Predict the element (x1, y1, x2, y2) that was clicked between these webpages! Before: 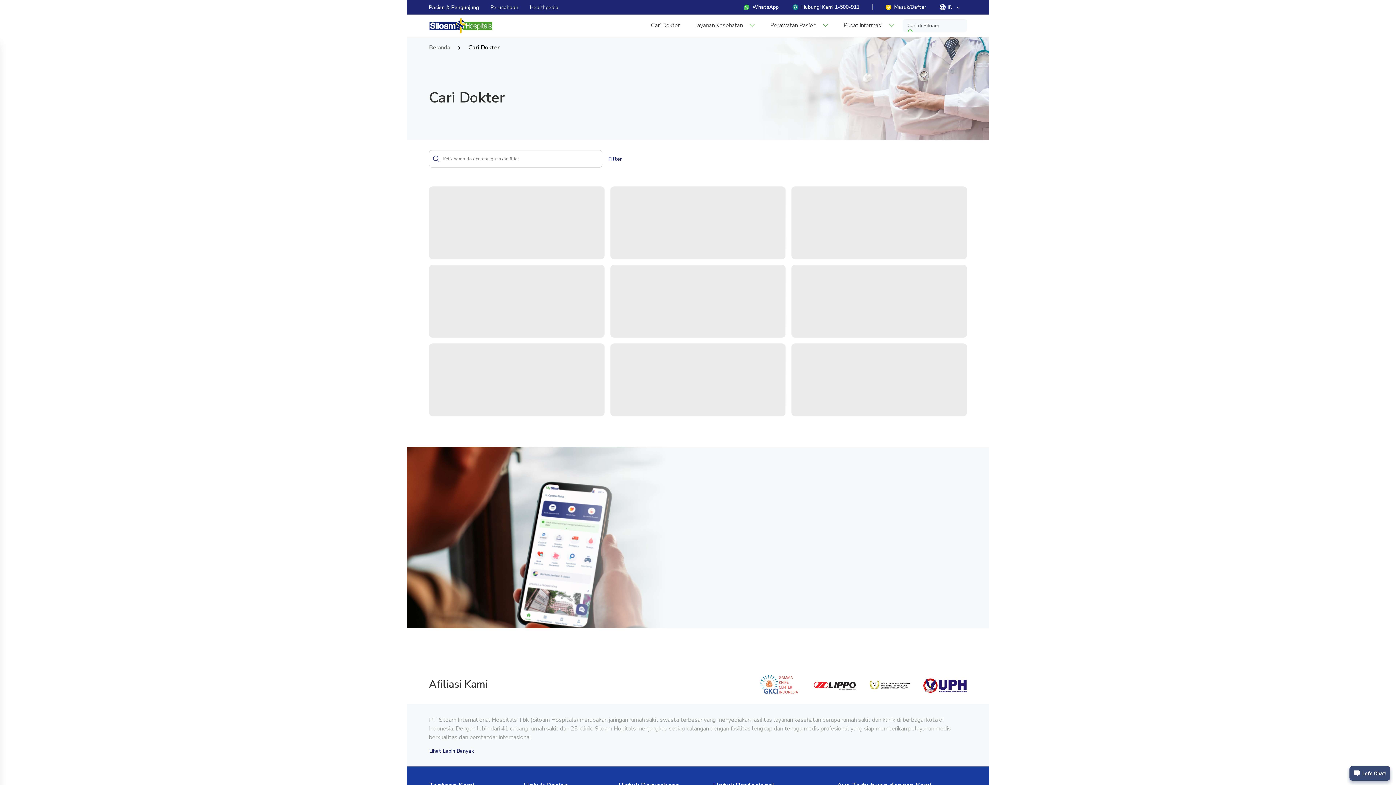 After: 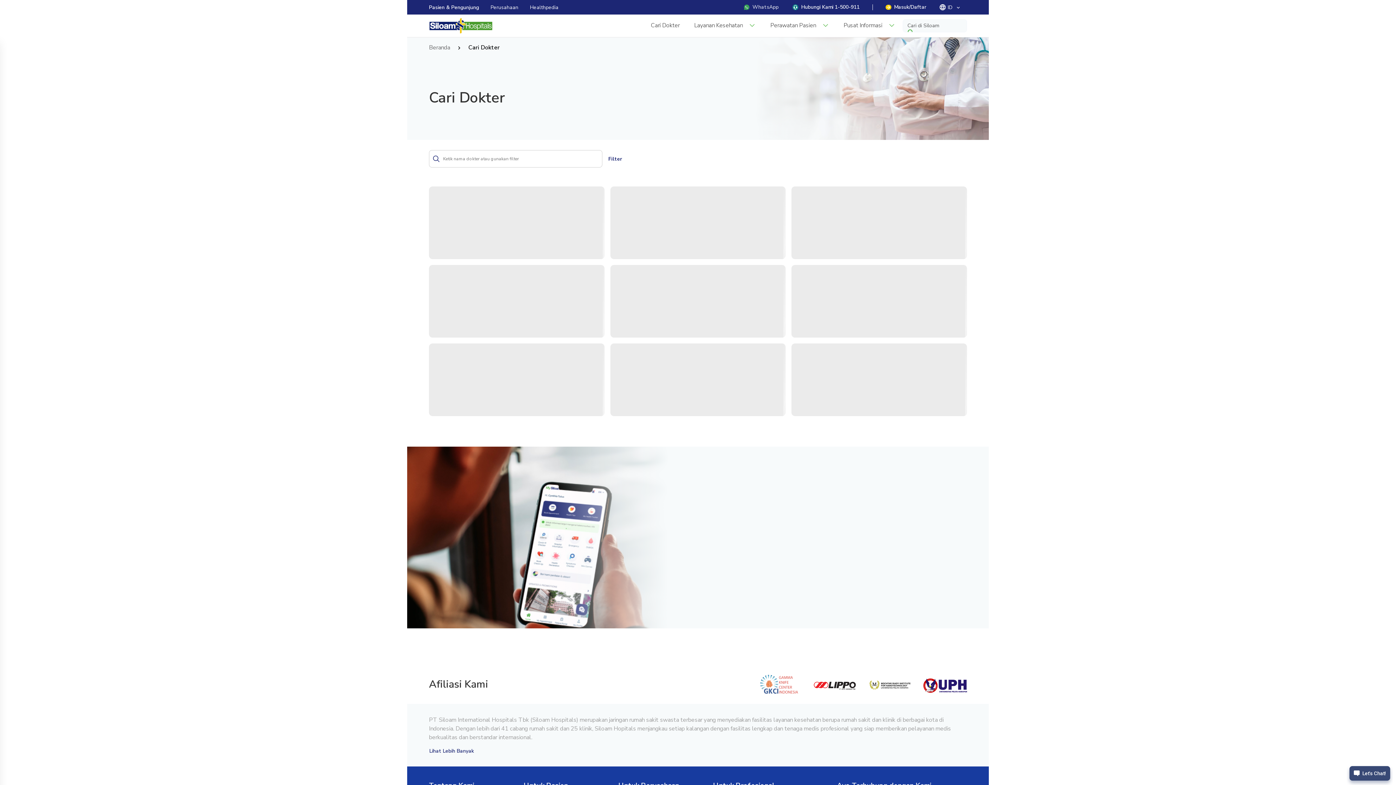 Action: bbox: (736, 0, 785, 14) label: WhatsApp